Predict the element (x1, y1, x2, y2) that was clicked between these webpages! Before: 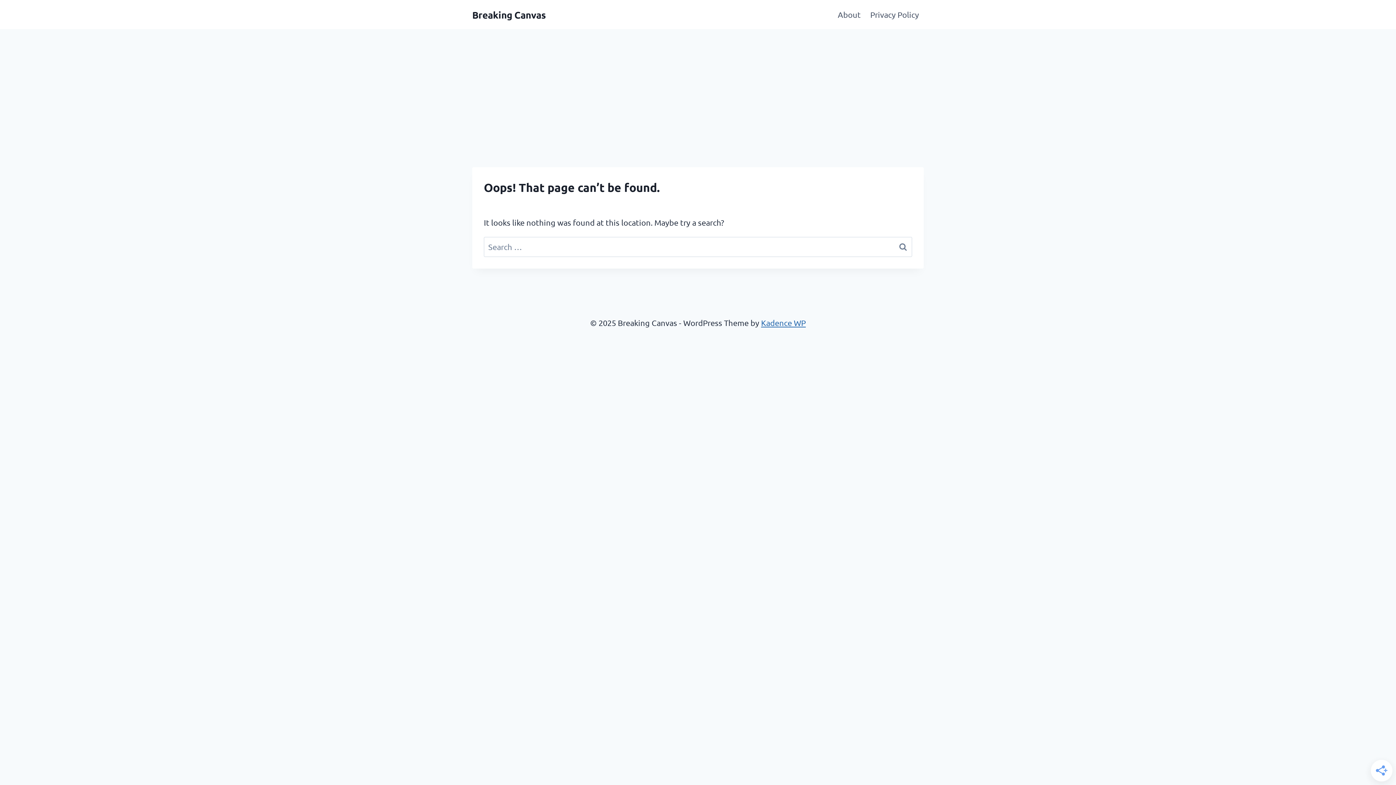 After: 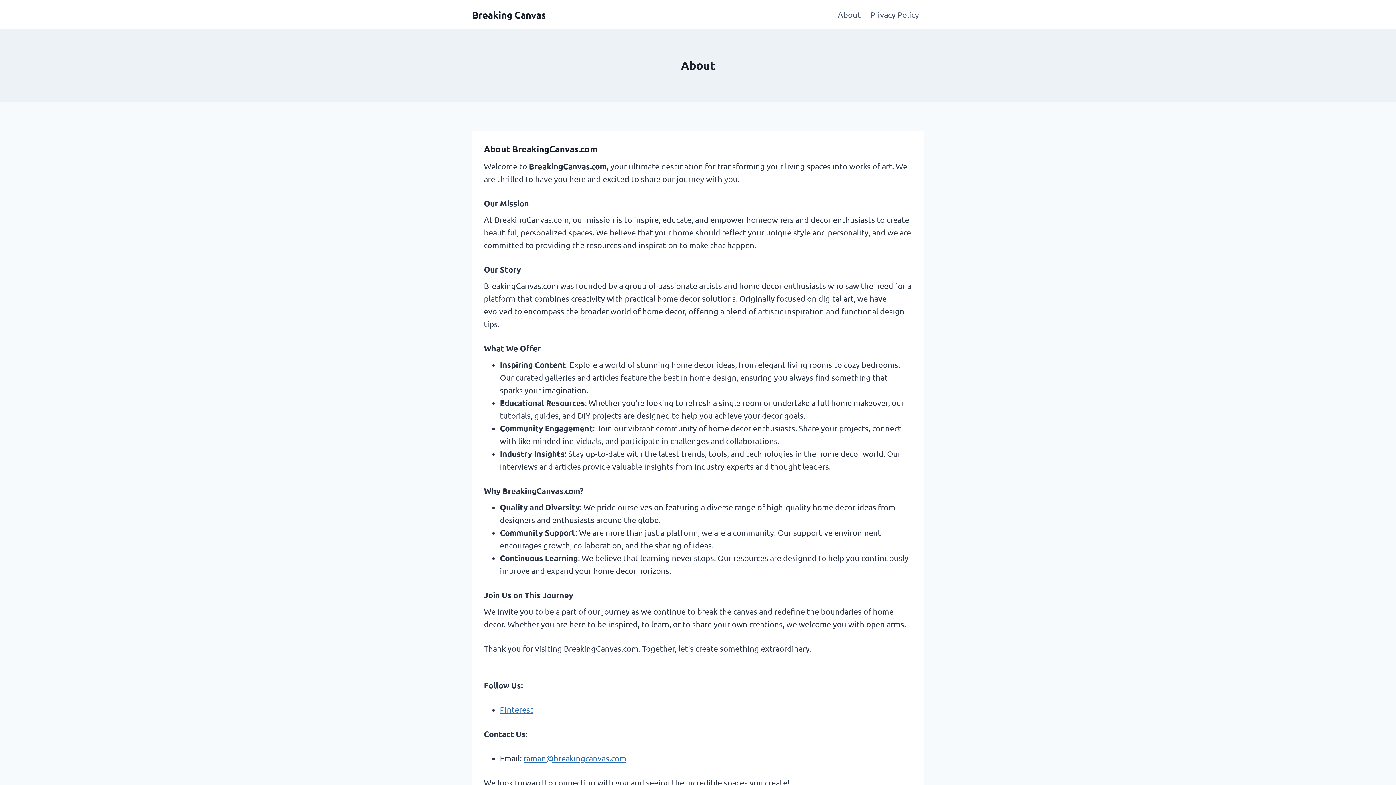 Action: bbox: (833, 3, 865, 25) label: About